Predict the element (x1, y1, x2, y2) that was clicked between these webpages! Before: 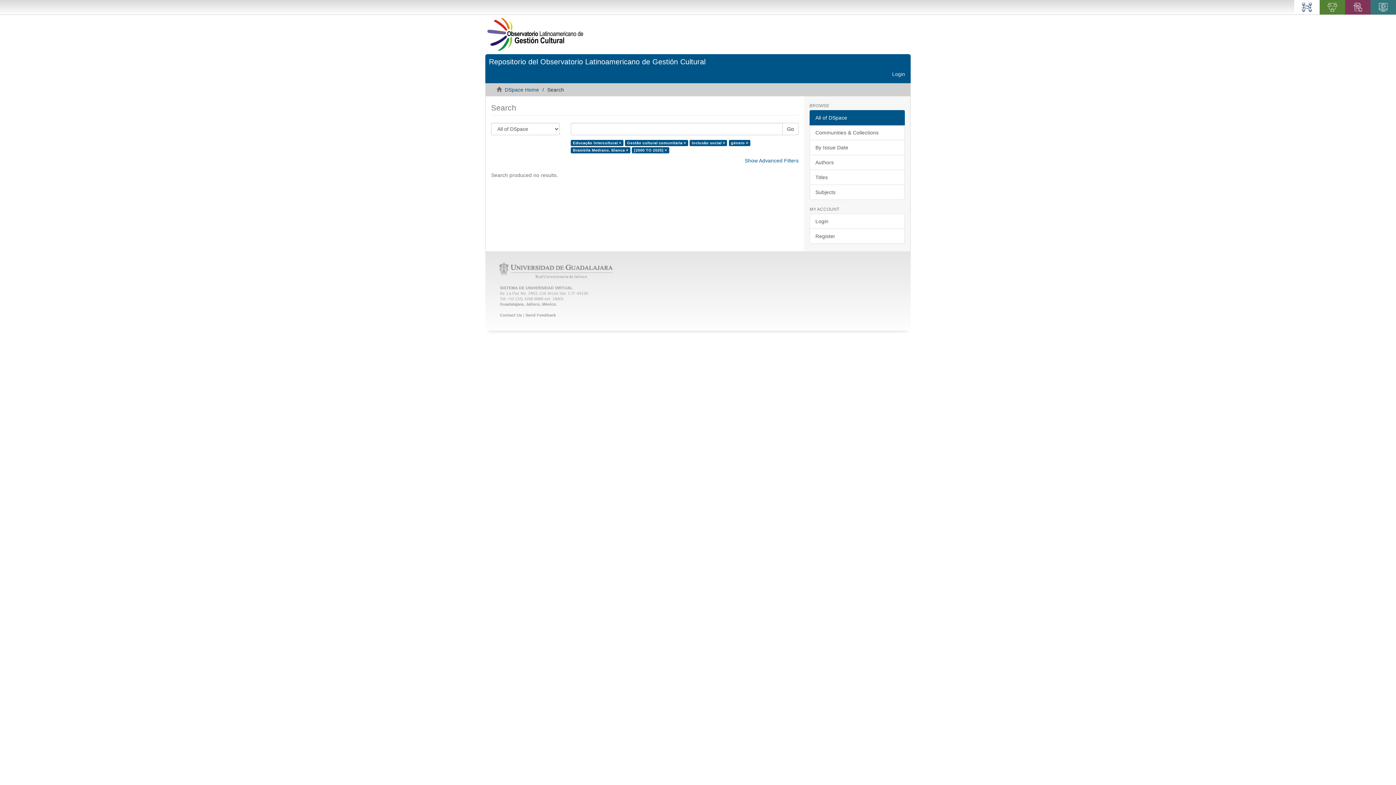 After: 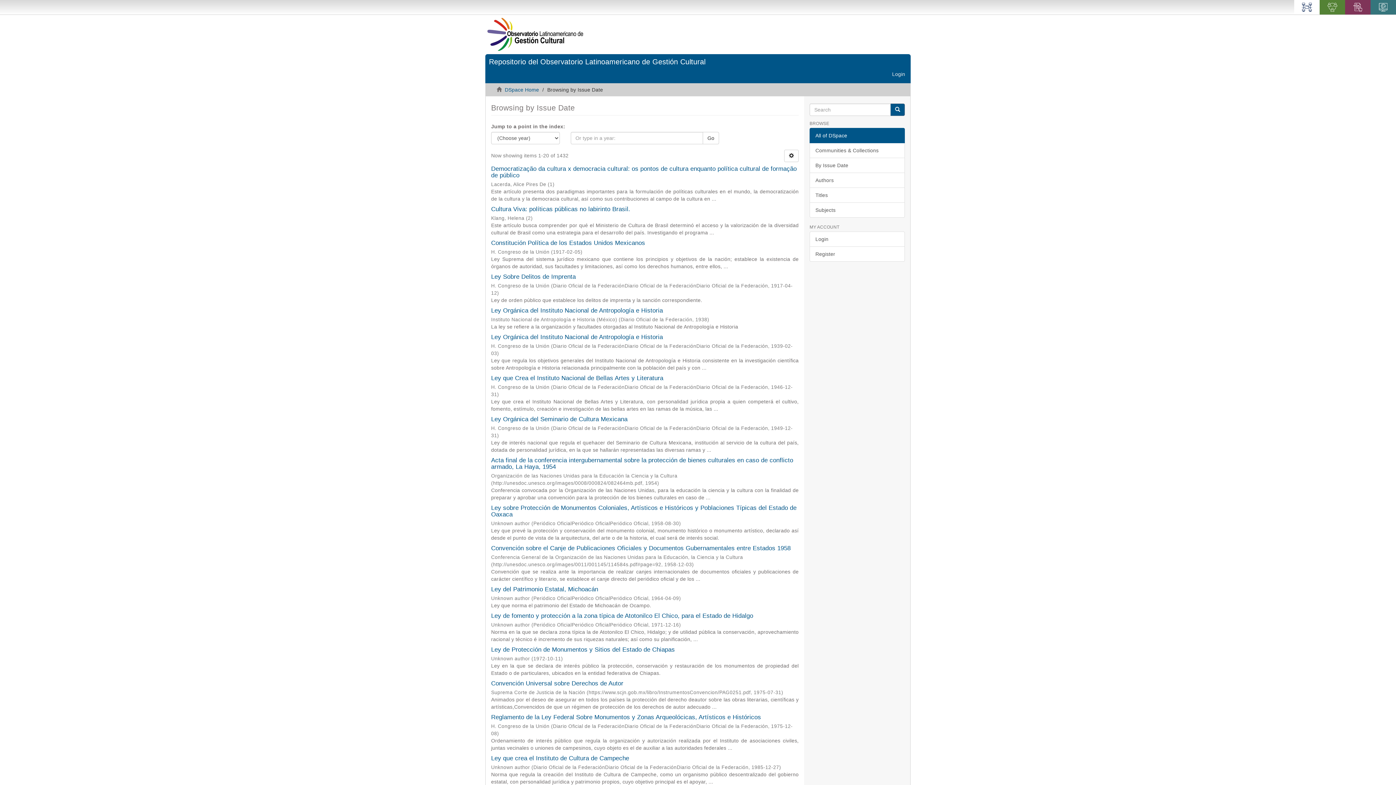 Action: label: By Issue Date bbox: (809, 139, 905, 155)